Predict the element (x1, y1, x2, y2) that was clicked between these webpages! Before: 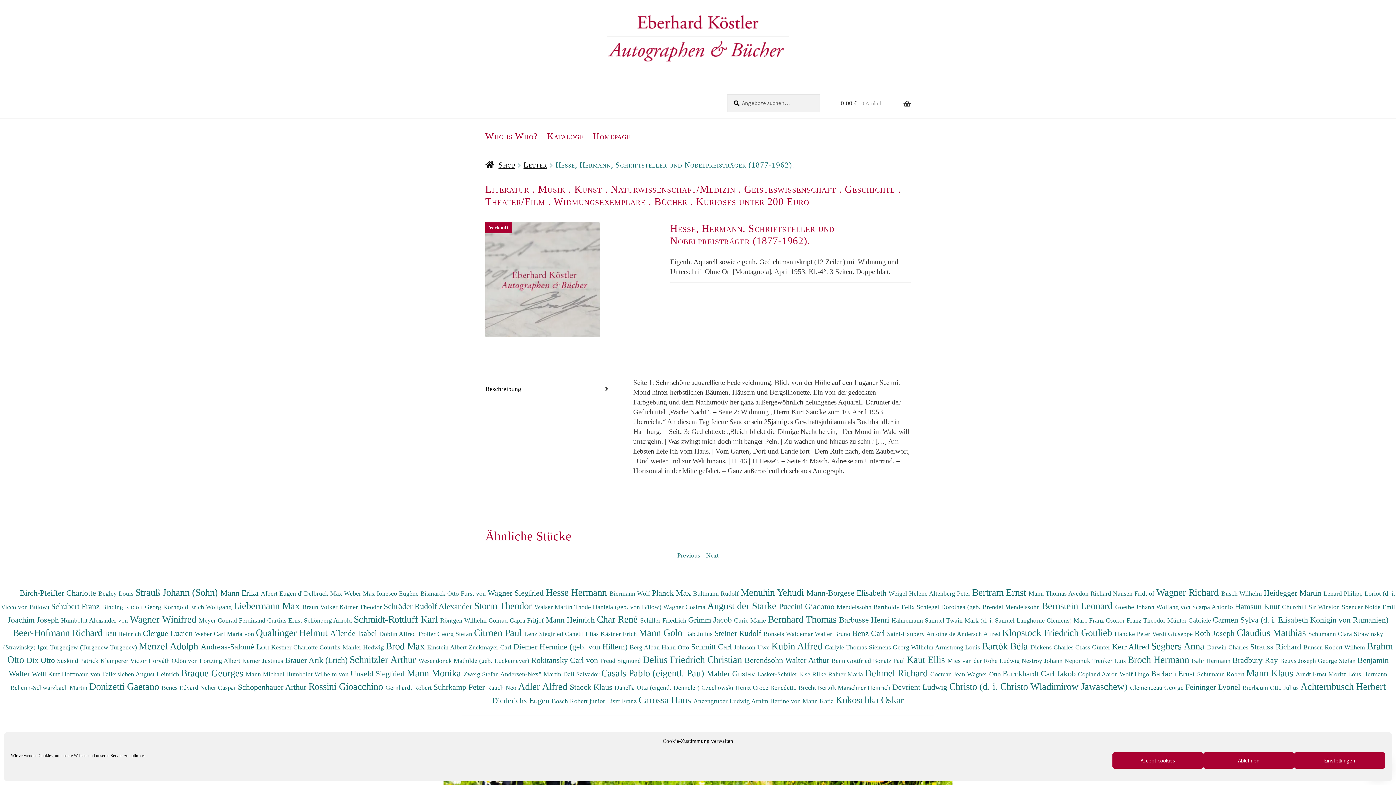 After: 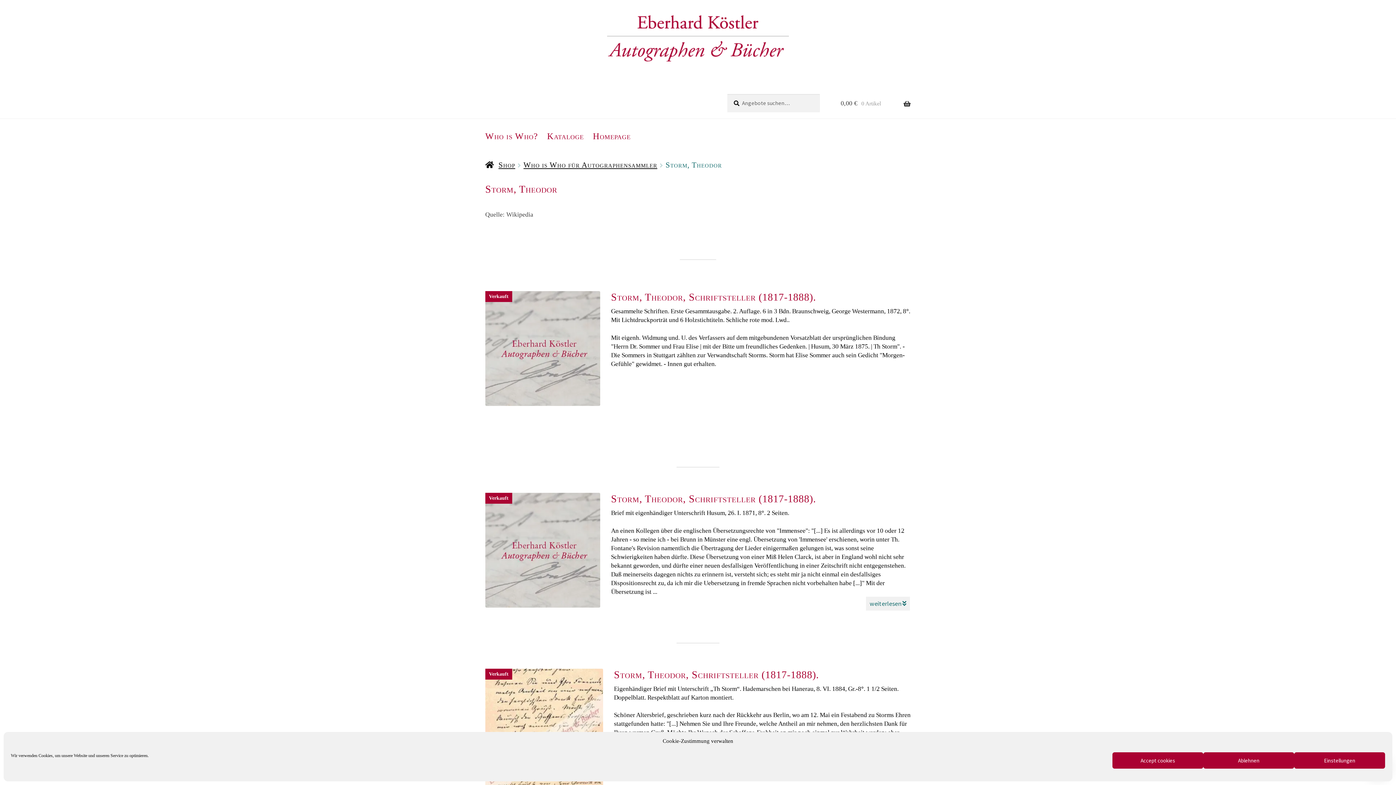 Action: label: Storm Theodor  bbox: (474, 600, 534, 611)